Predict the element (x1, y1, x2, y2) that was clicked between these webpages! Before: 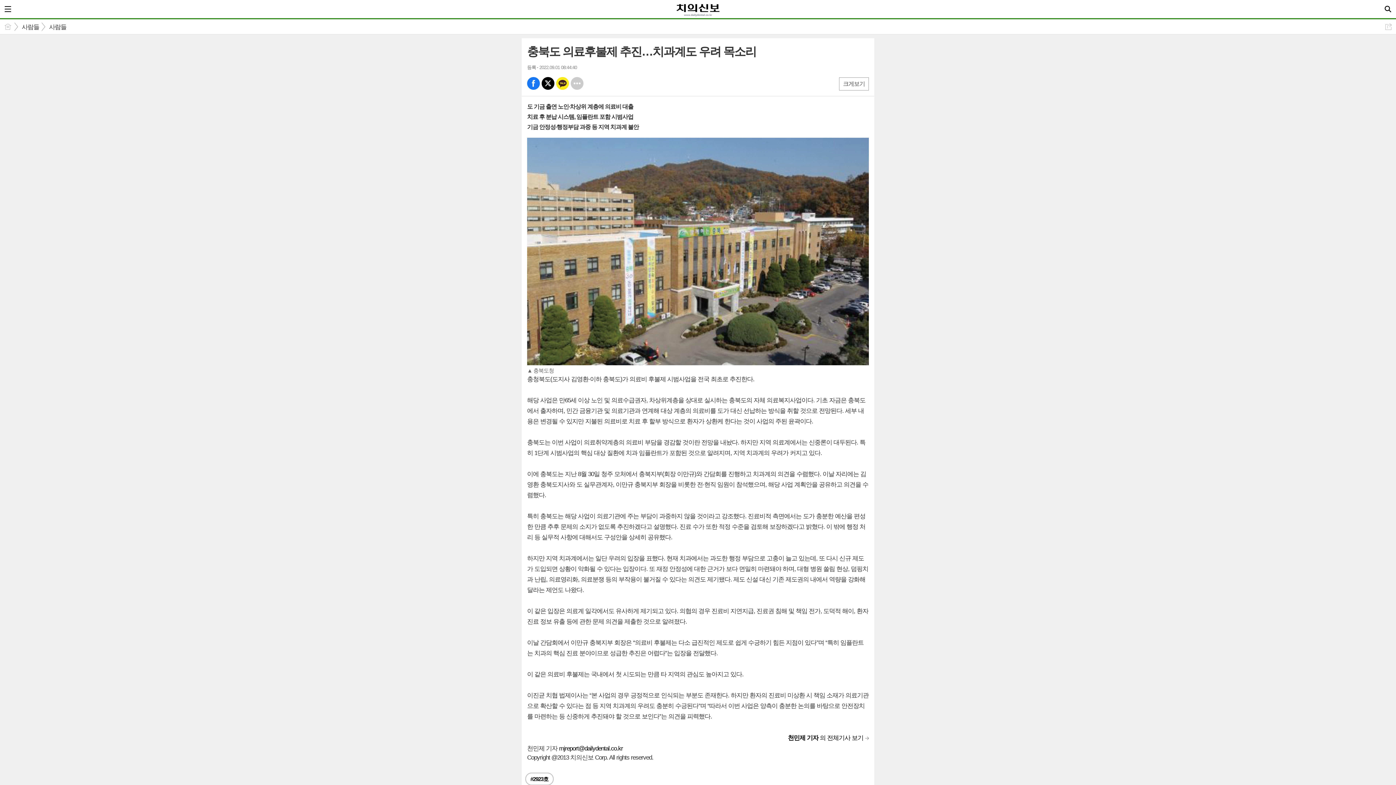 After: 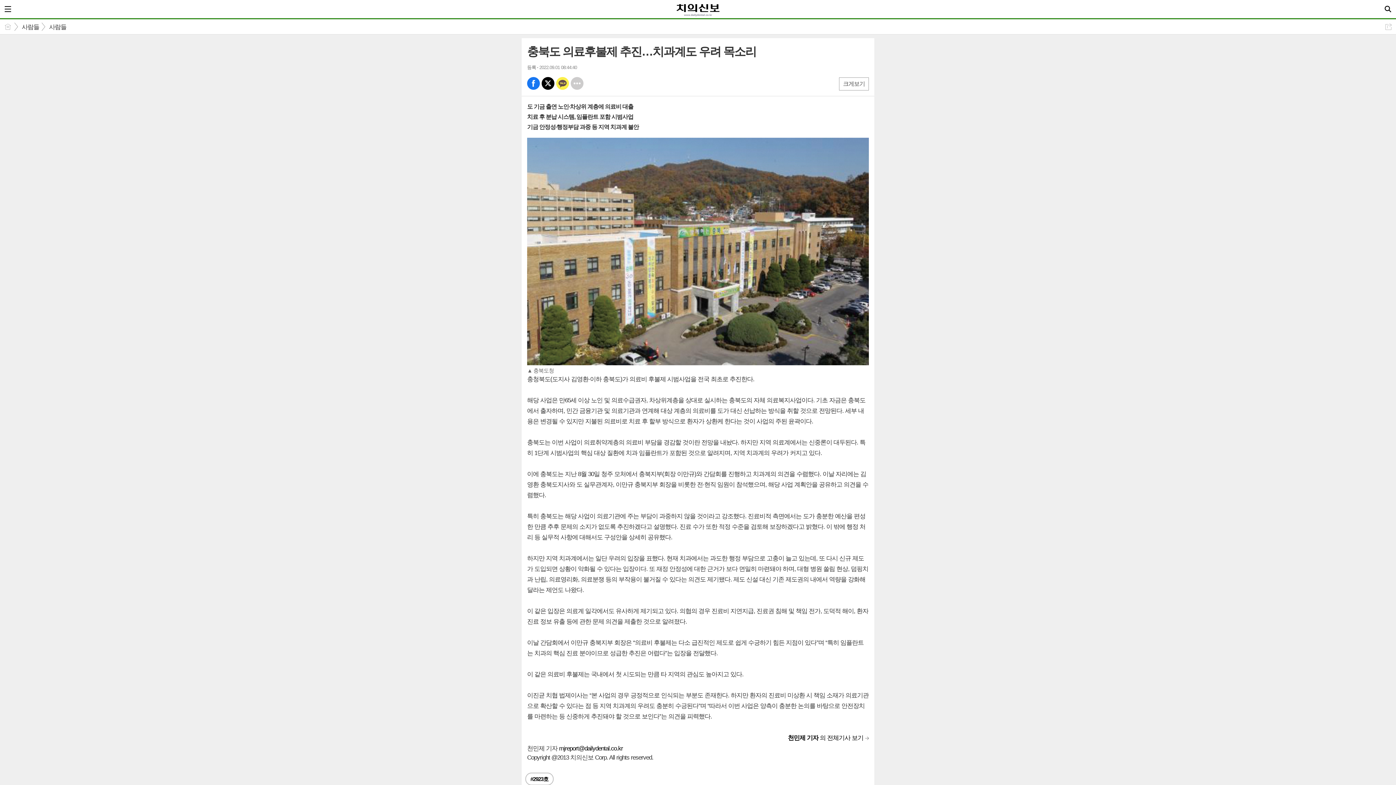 Action: bbox: (556, 77, 569, 89) label: 카톡